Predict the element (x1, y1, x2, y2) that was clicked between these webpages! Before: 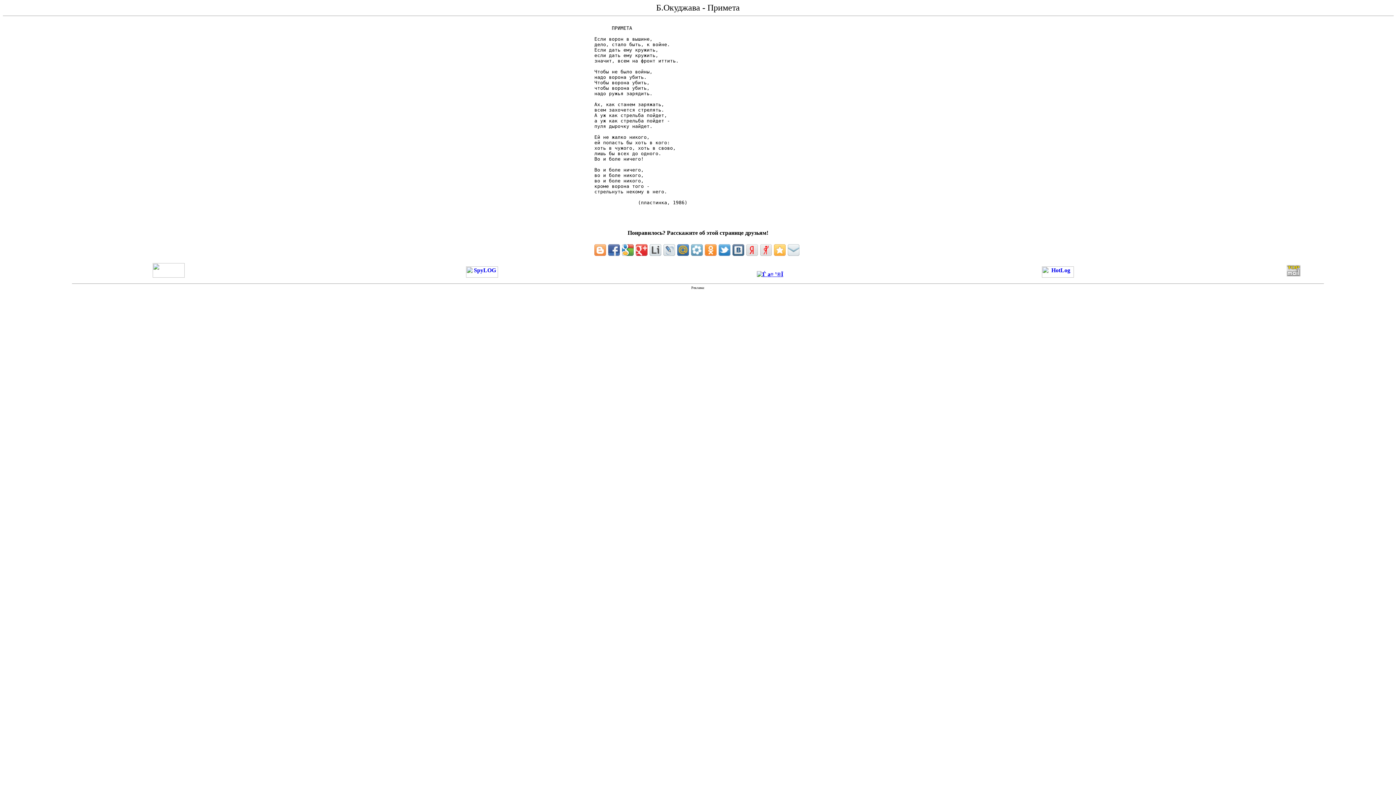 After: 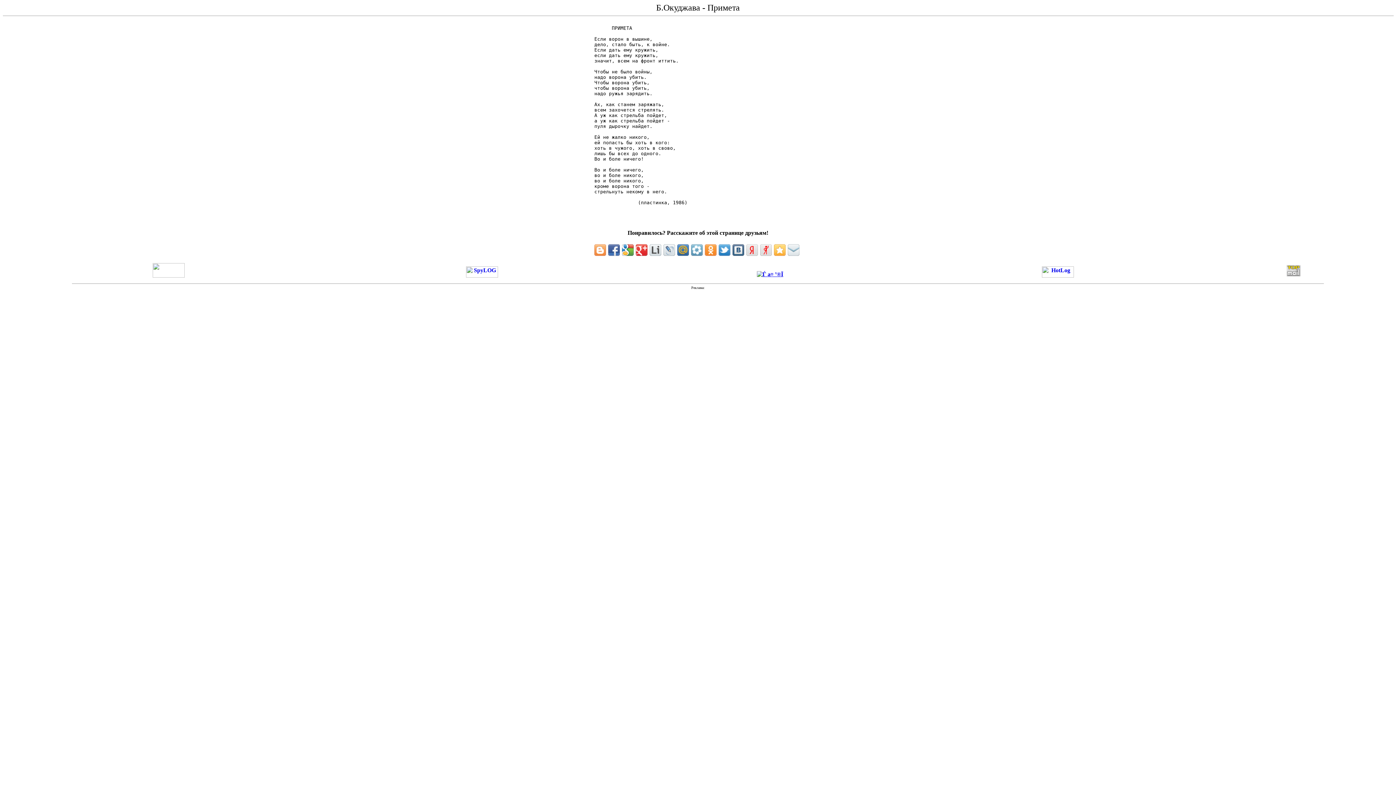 Action: bbox: (594, 244, 606, 255)